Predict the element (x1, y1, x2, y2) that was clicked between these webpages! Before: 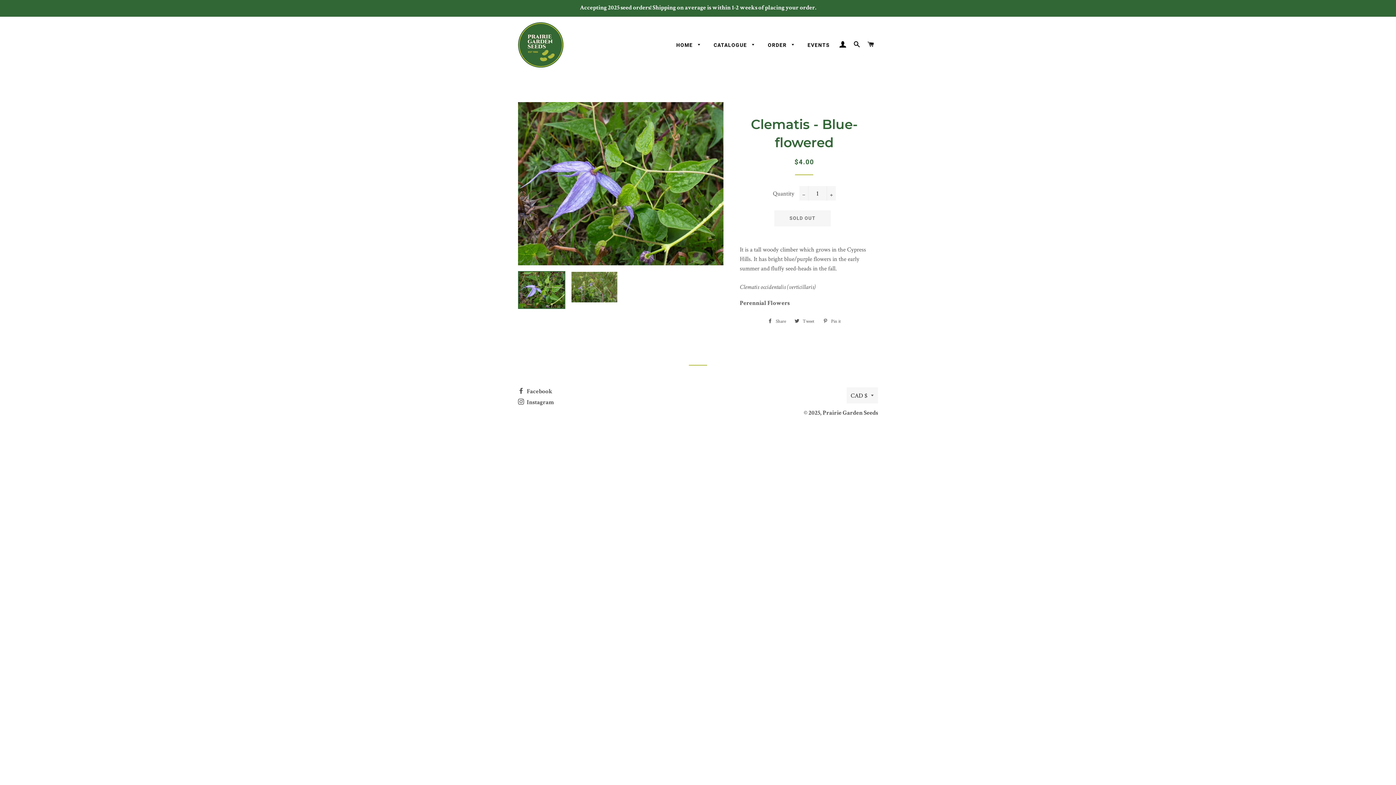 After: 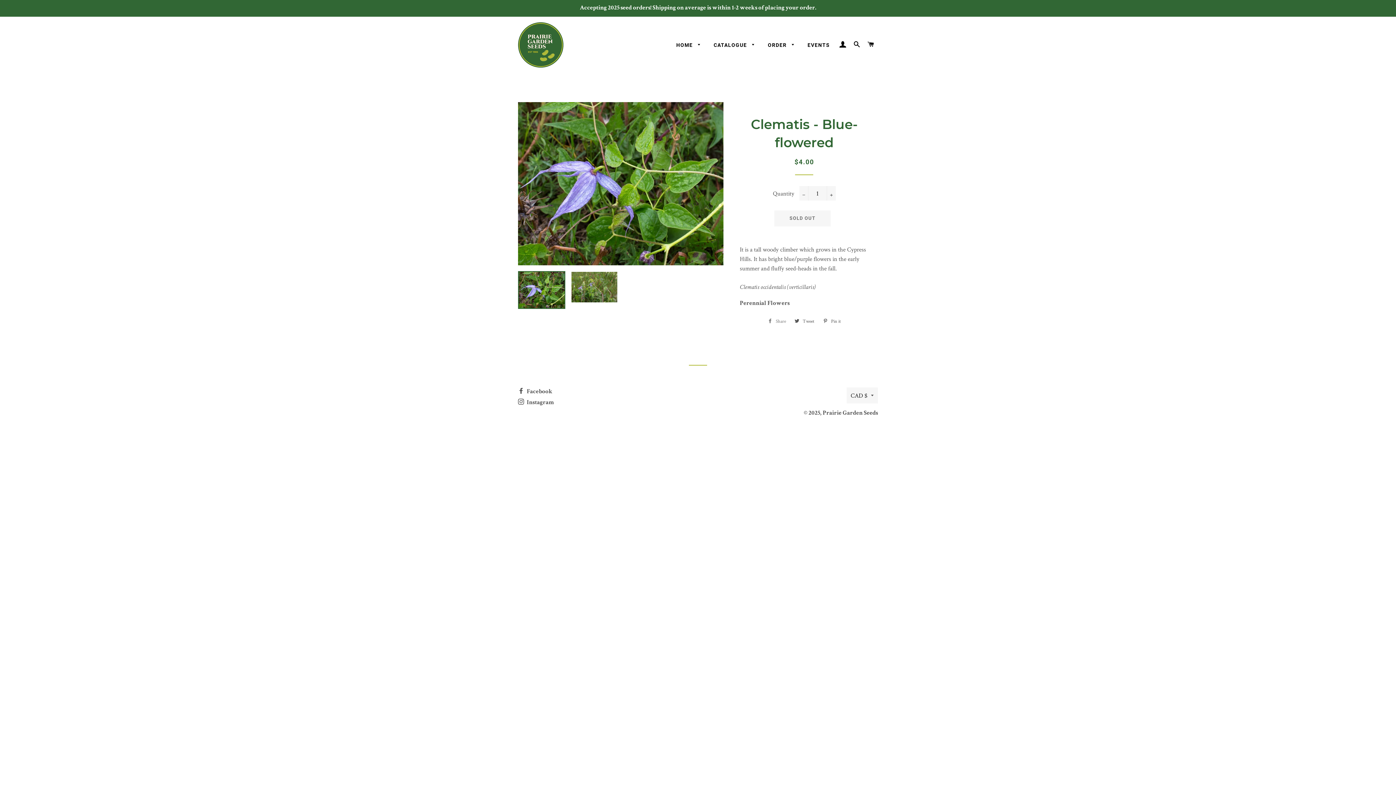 Action: label:  Share
Share on Facebook bbox: (764, 316, 789, 326)